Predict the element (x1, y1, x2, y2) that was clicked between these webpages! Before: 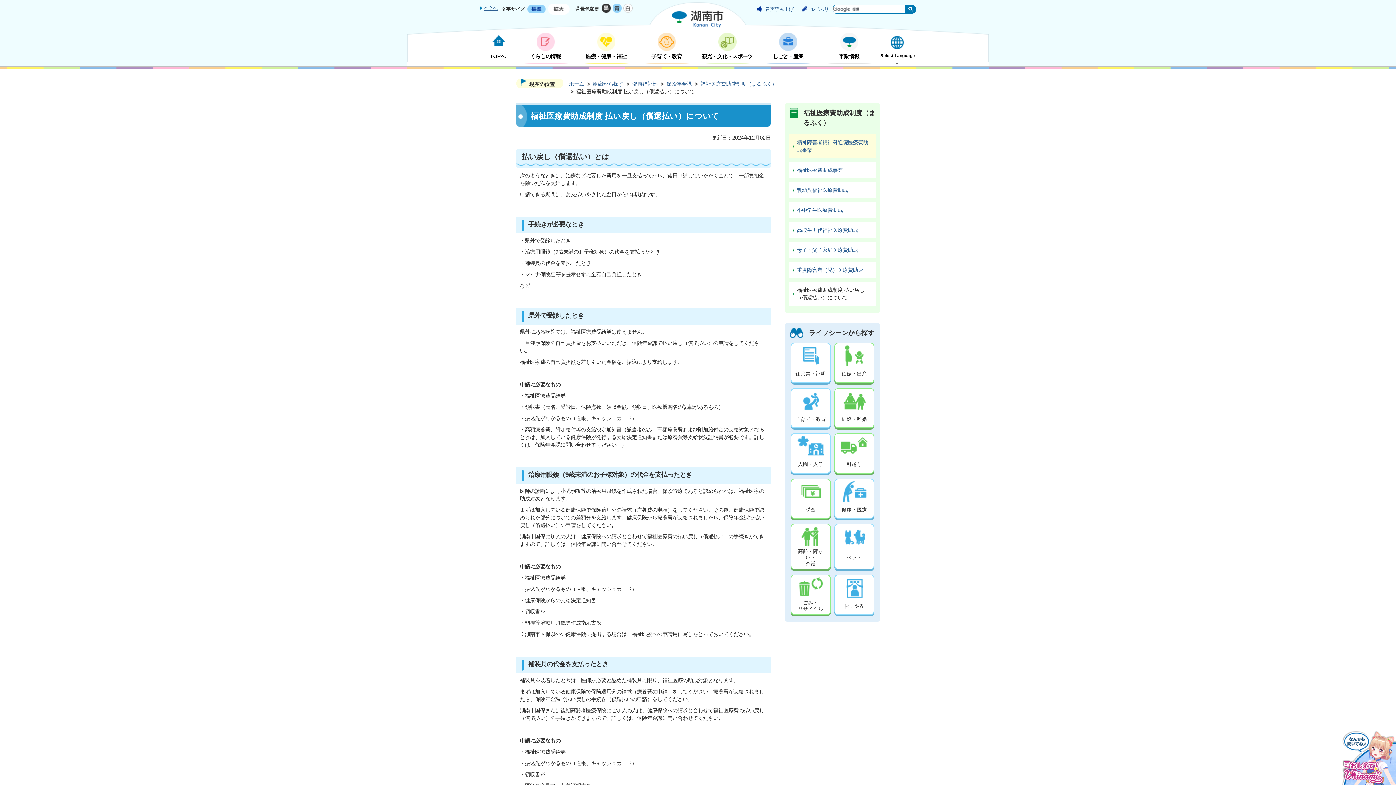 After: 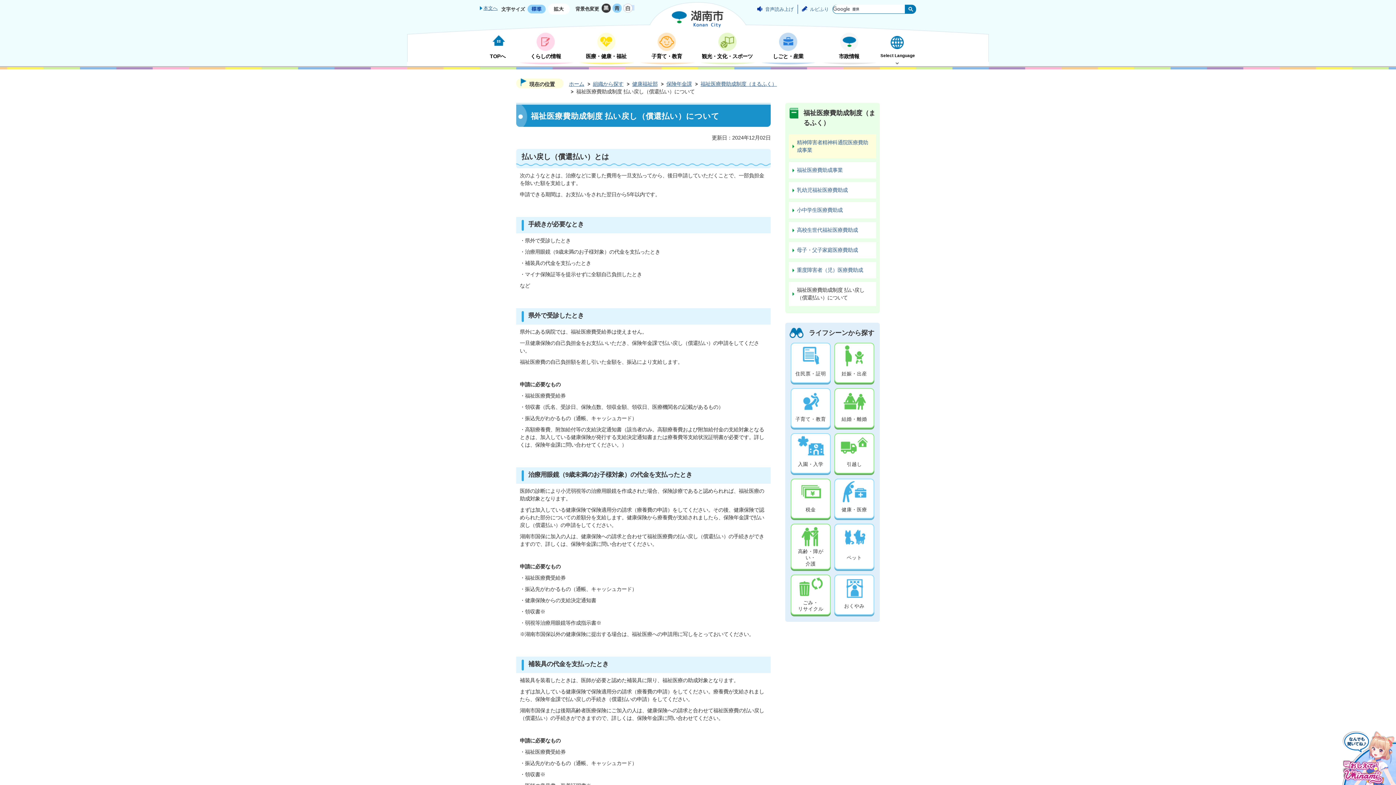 Action: bbox: (623, 5, 634, 10)